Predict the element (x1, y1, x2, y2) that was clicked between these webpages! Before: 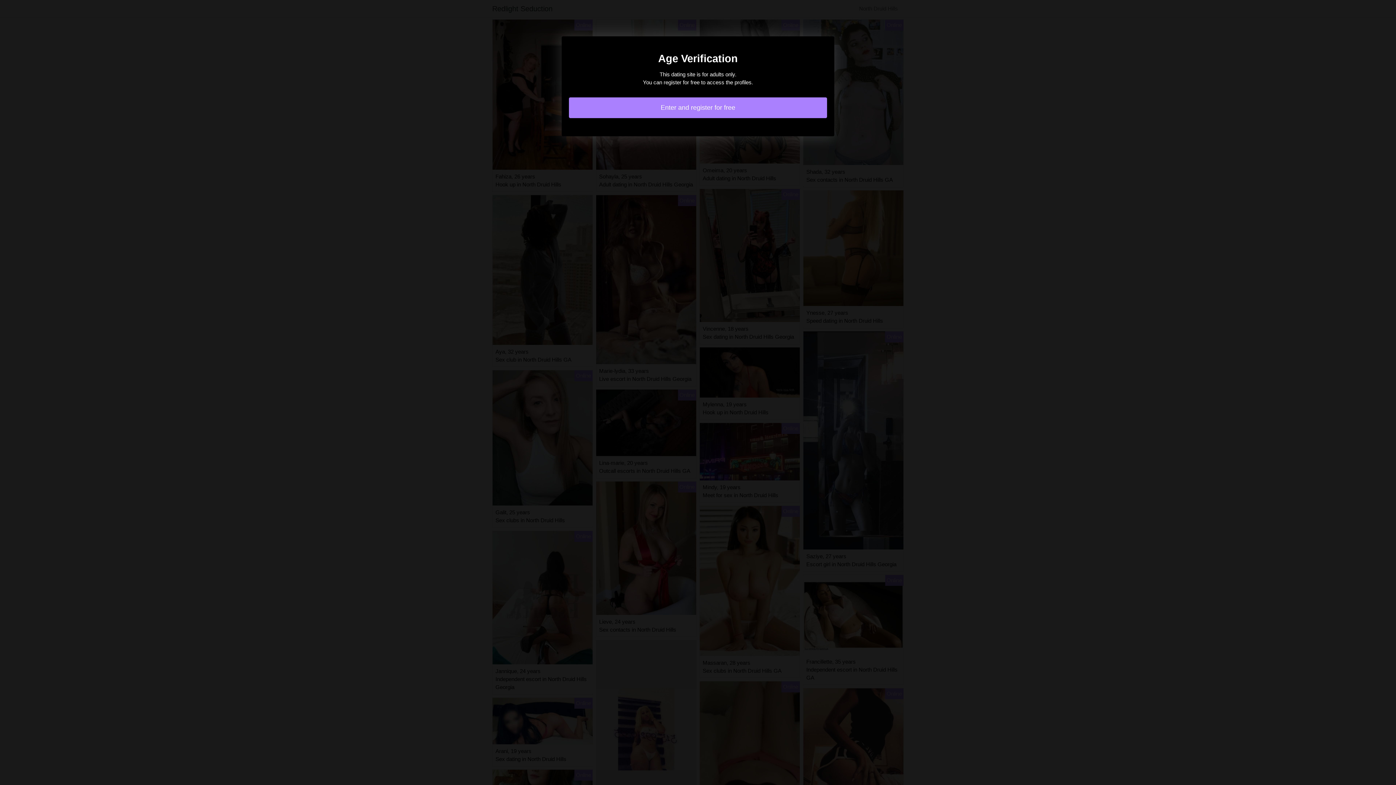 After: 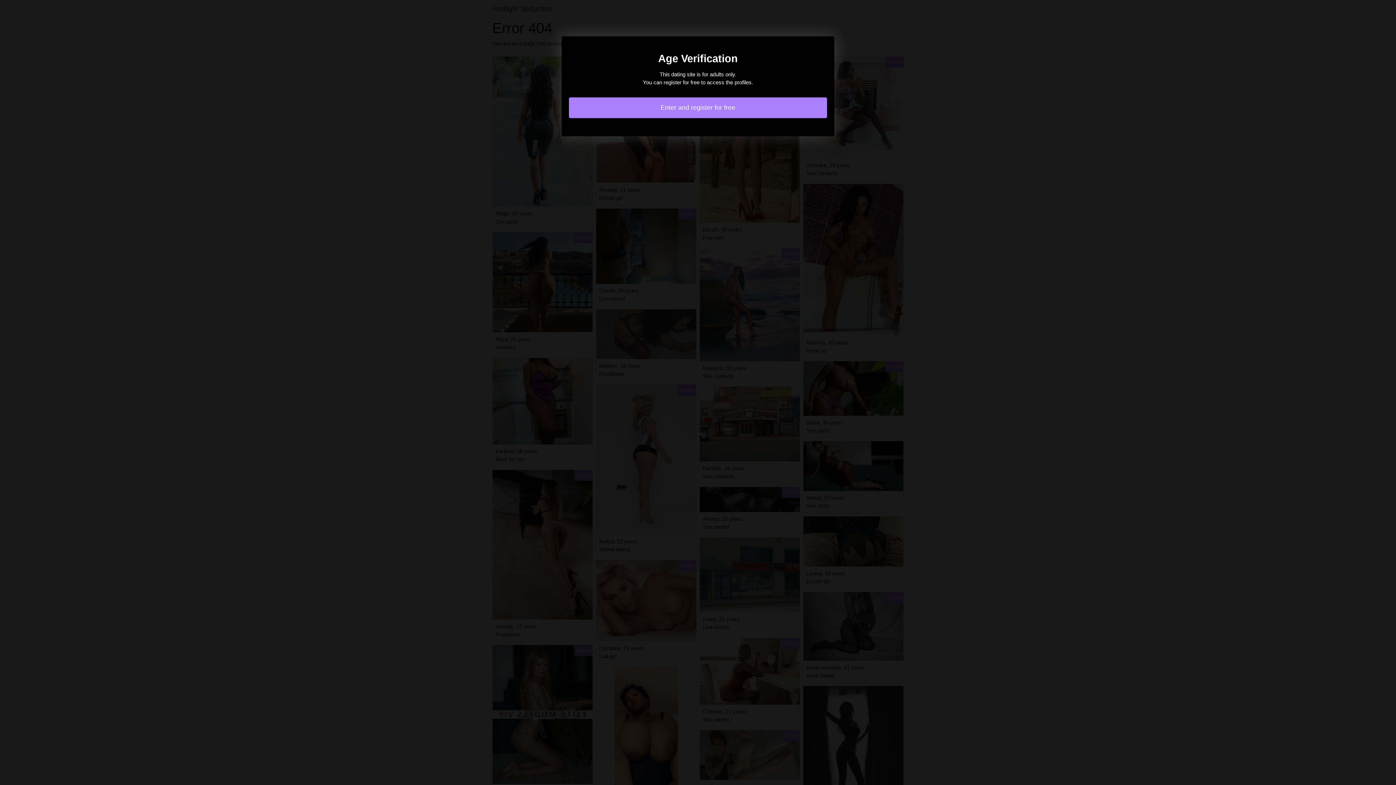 Action: label: Enter and register for free bbox: (569, 97, 827, 118)